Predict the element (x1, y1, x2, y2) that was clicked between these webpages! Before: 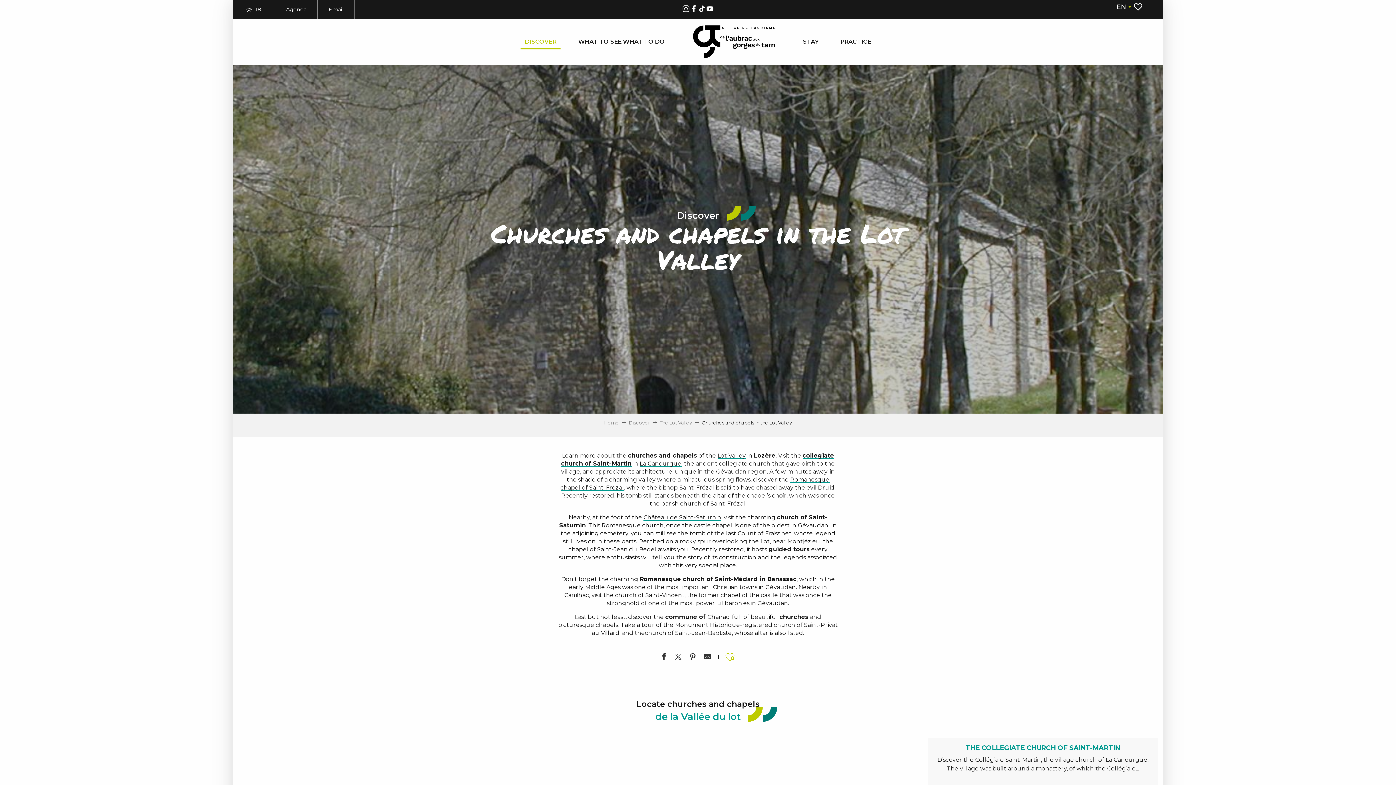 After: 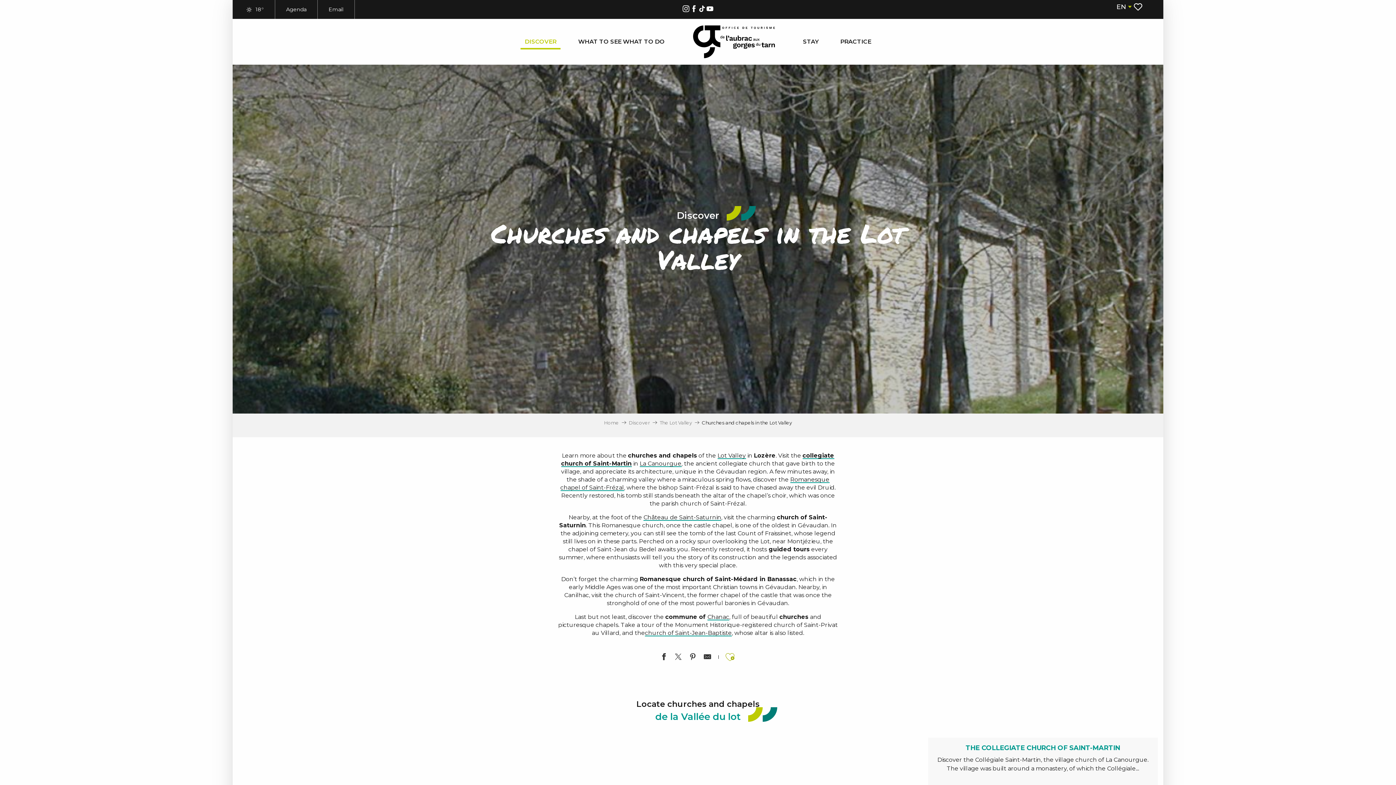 Action: bbox: (724, 648, 736, 667)